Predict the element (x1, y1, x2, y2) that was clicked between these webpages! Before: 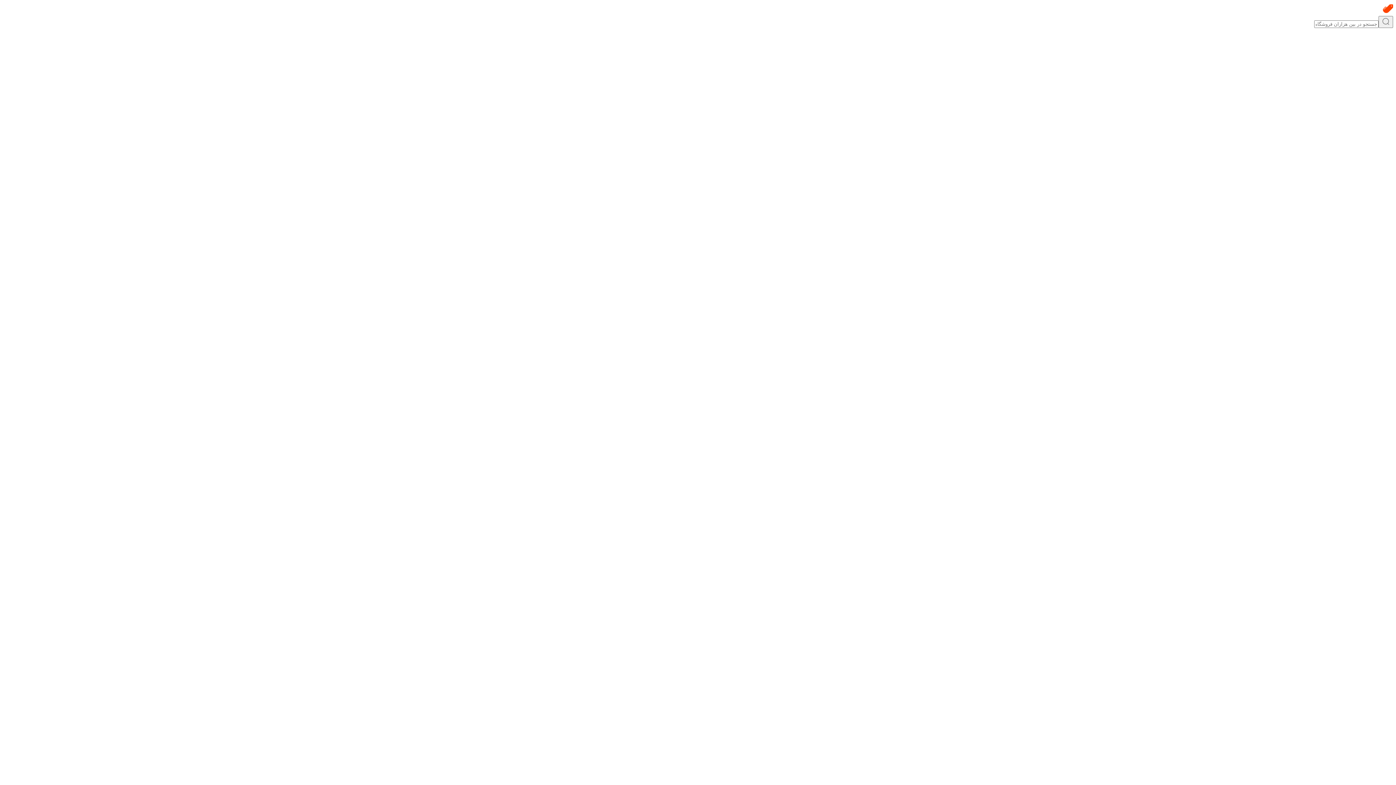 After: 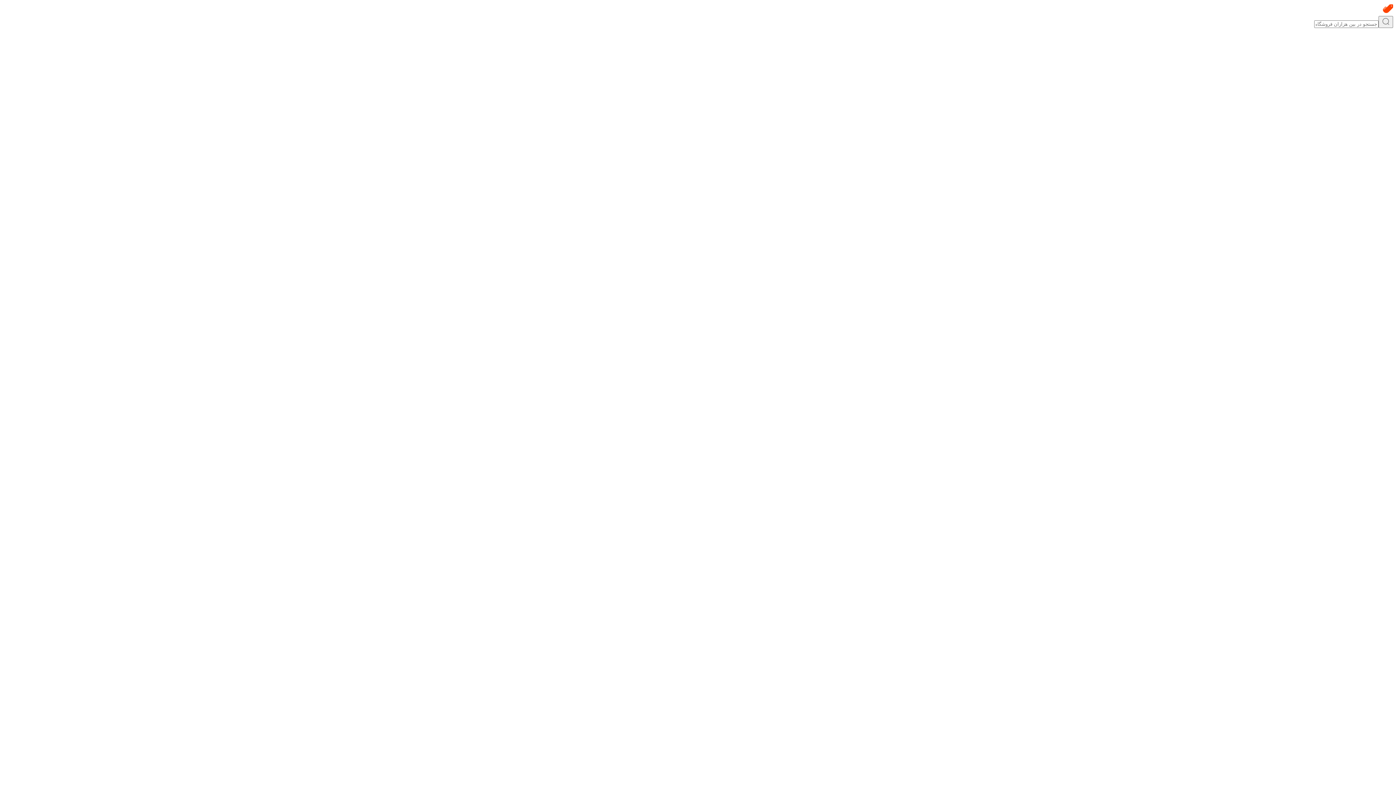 Action: label: search-submit bbox: (1378, 16, 1393, 28)